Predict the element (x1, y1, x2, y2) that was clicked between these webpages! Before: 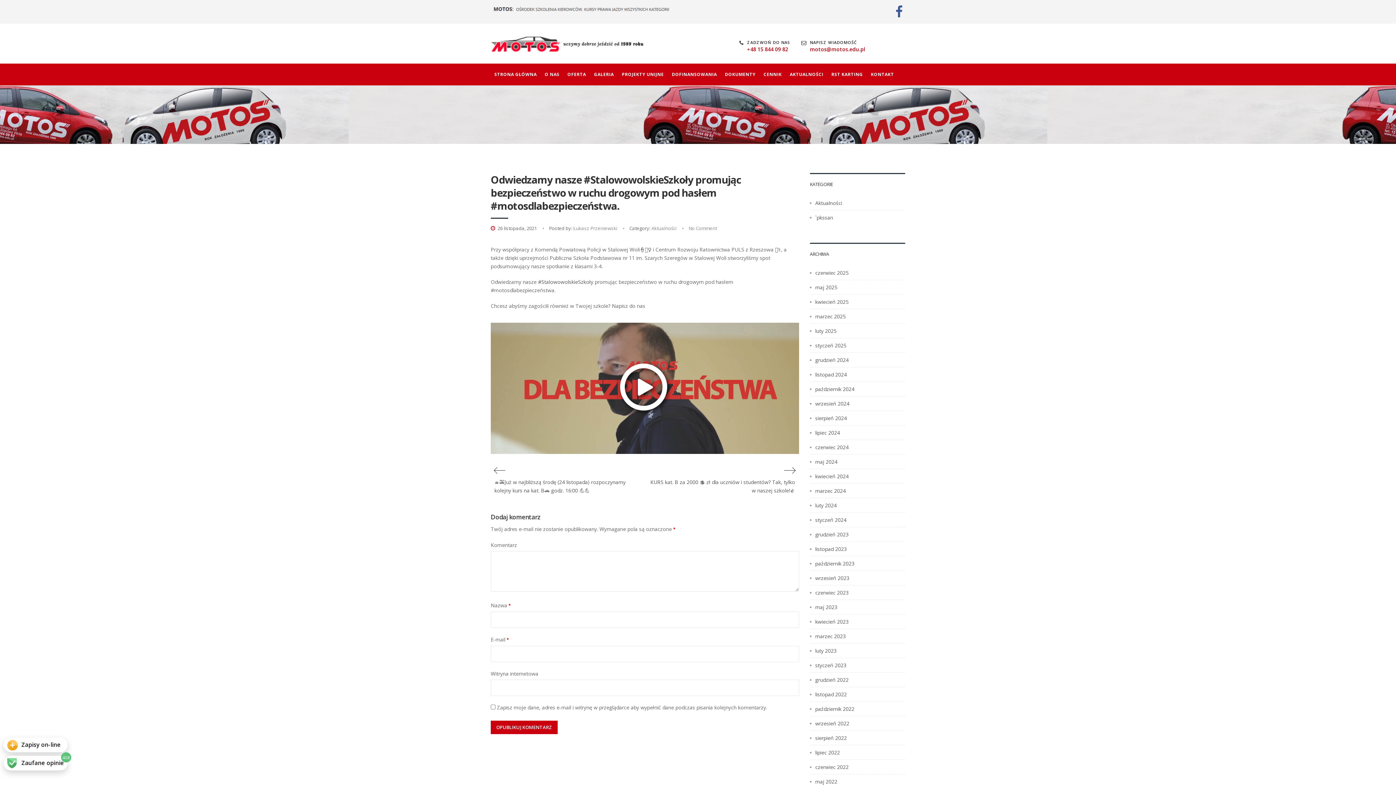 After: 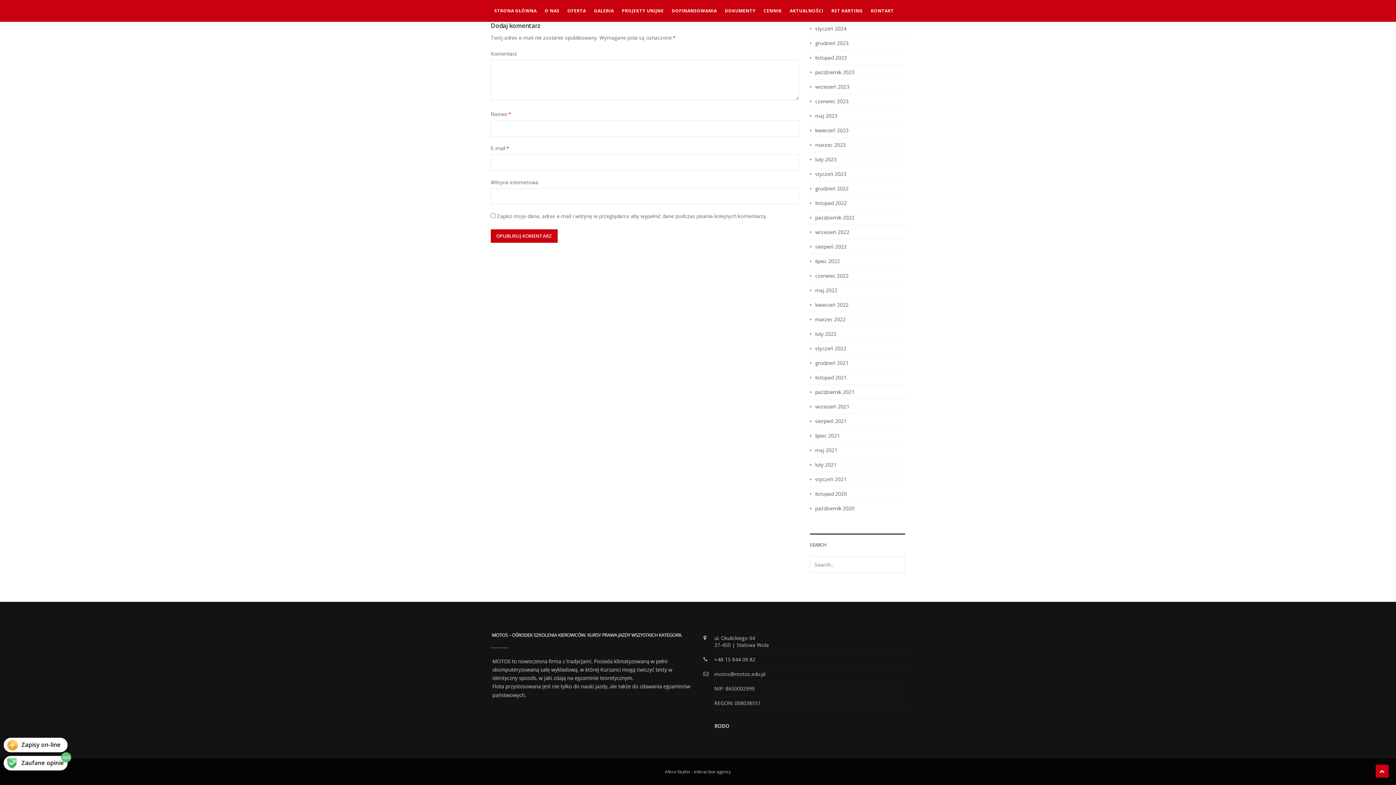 Action: bbox: (688, 225, 717, 231) label: No Comment